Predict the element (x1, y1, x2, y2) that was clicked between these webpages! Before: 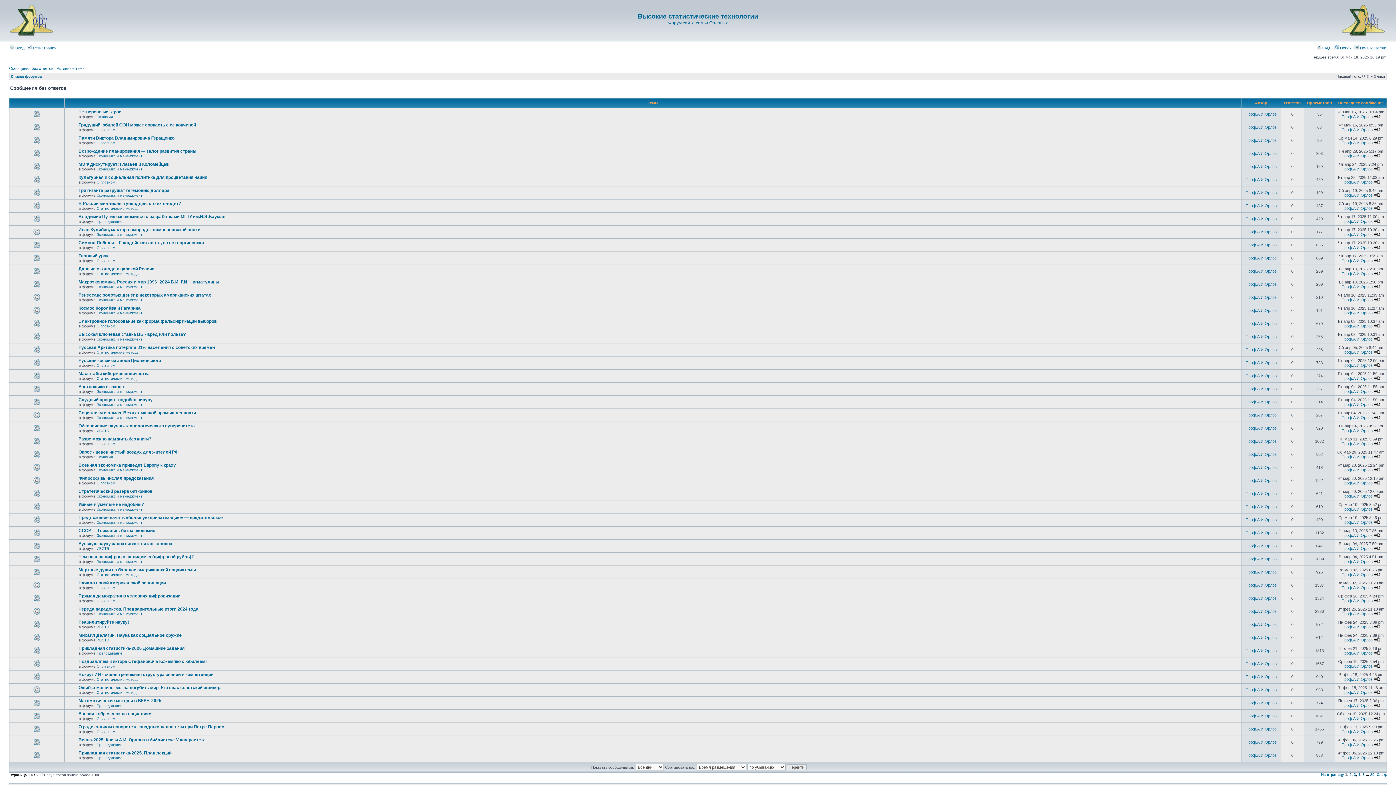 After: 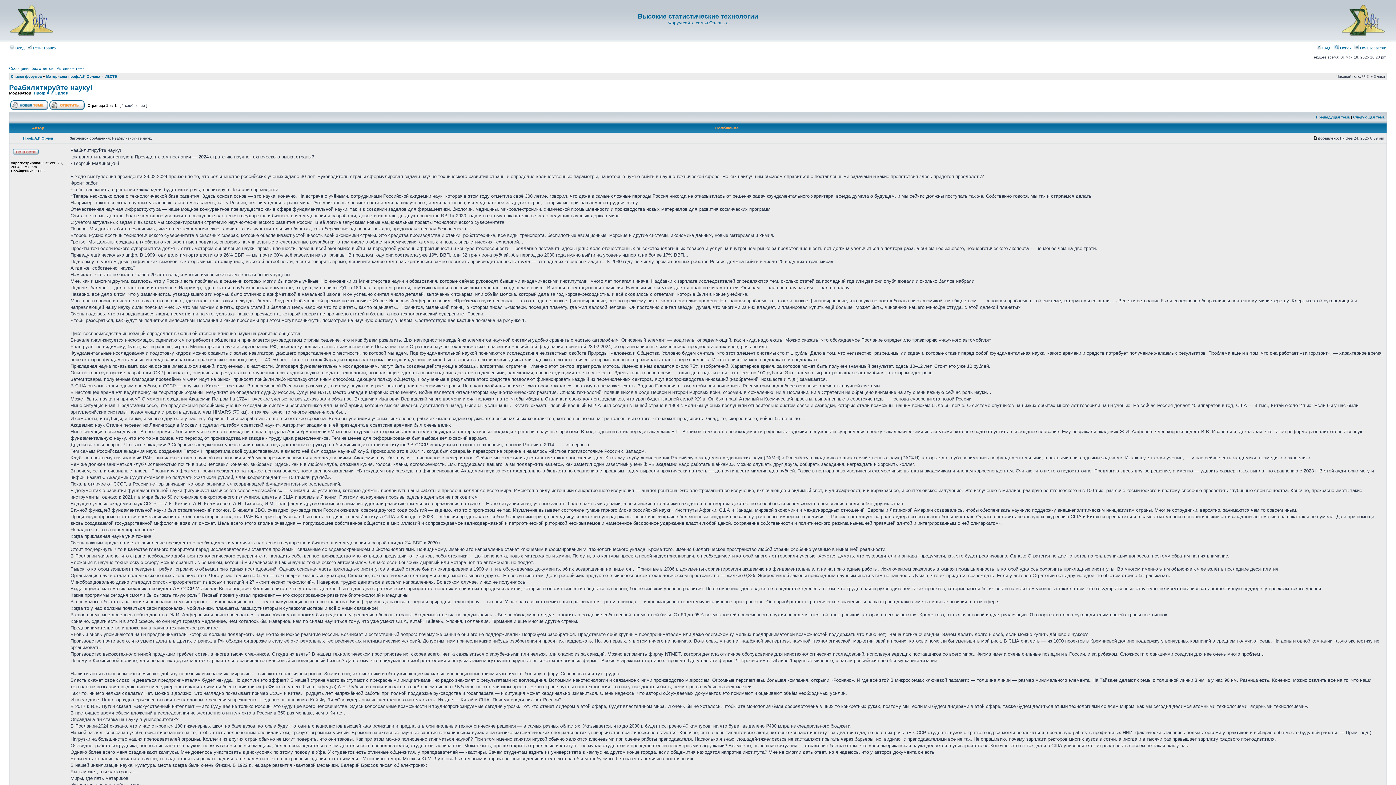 Action: bbox: (78, 620, 129, 625) label: Реабилитируйте науку!